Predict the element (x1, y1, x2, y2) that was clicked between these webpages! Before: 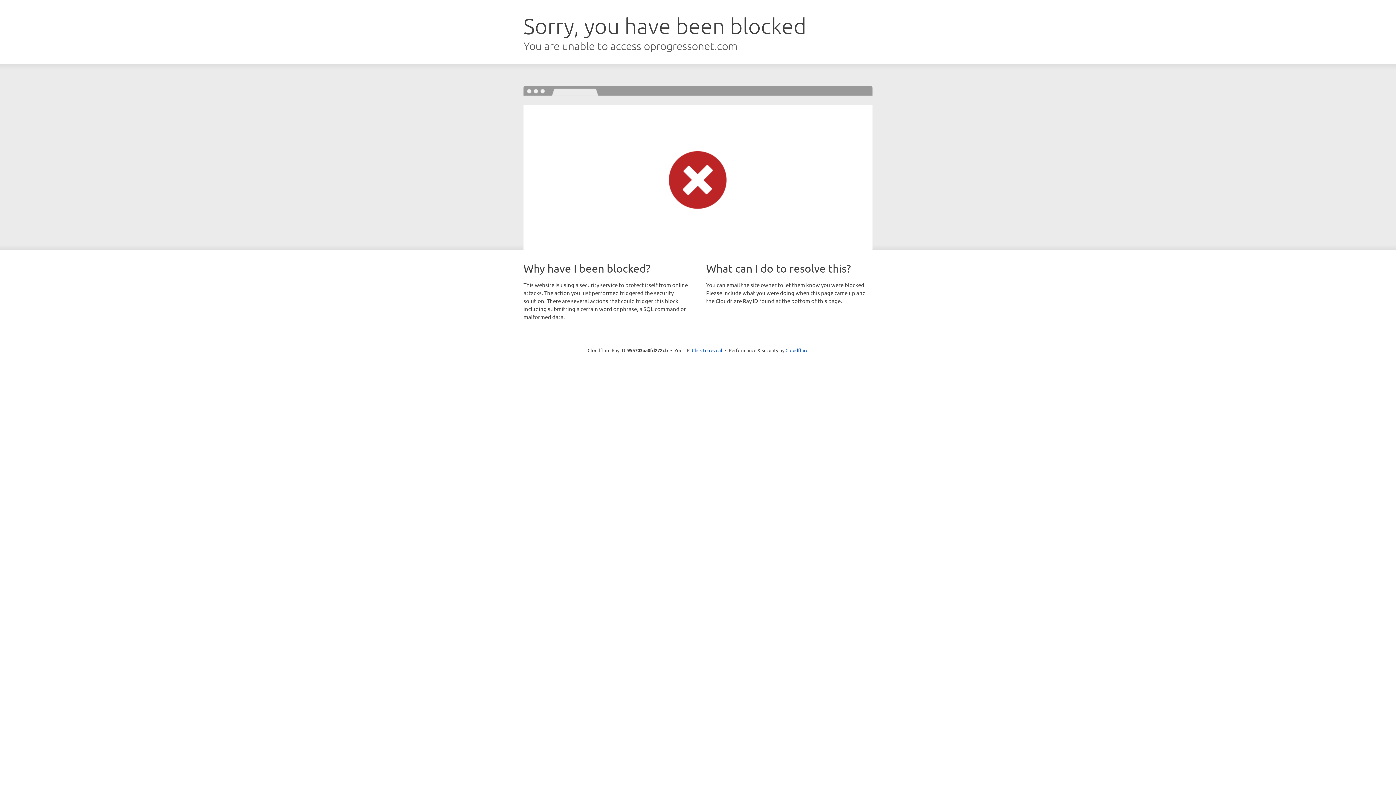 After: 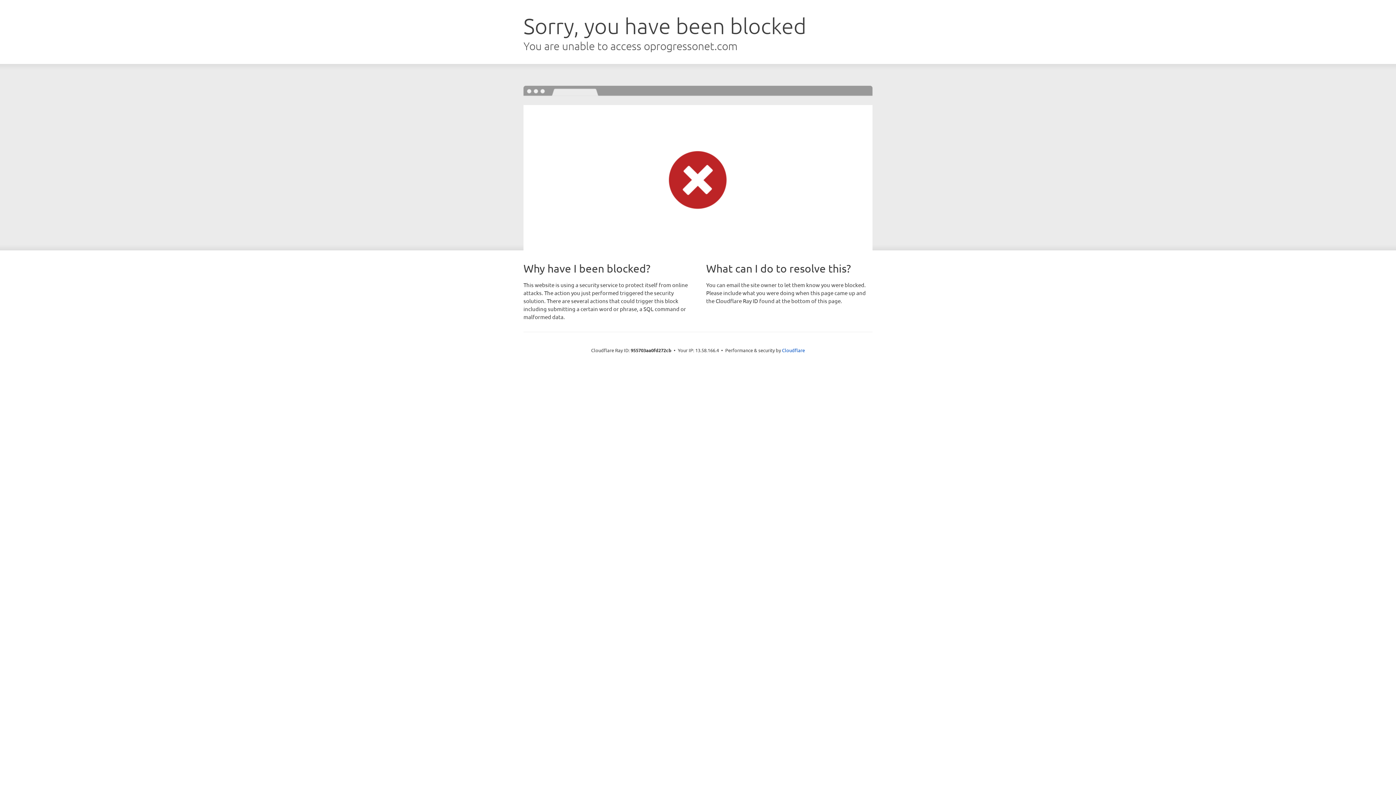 Action: label: Click to reveal bbox: (692, 346, 722, 353)